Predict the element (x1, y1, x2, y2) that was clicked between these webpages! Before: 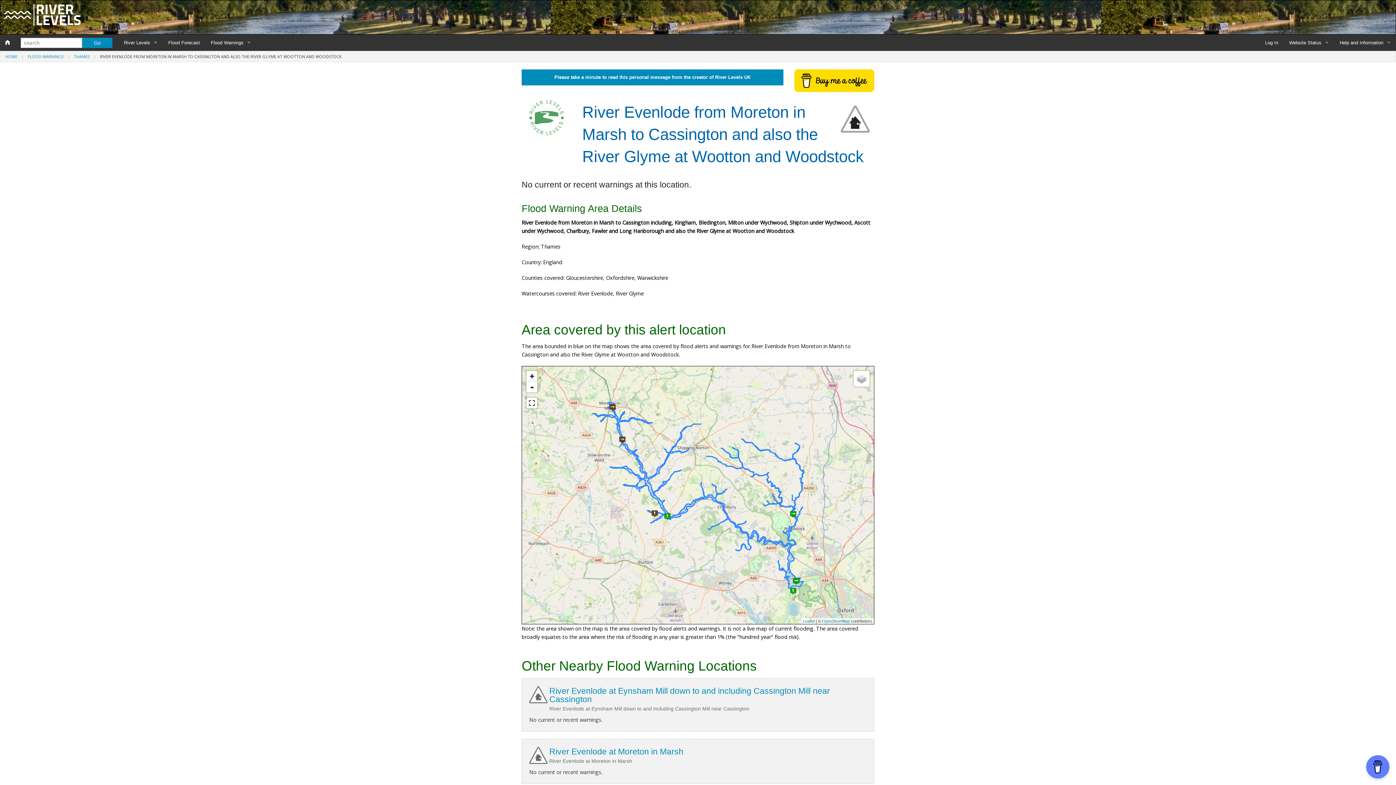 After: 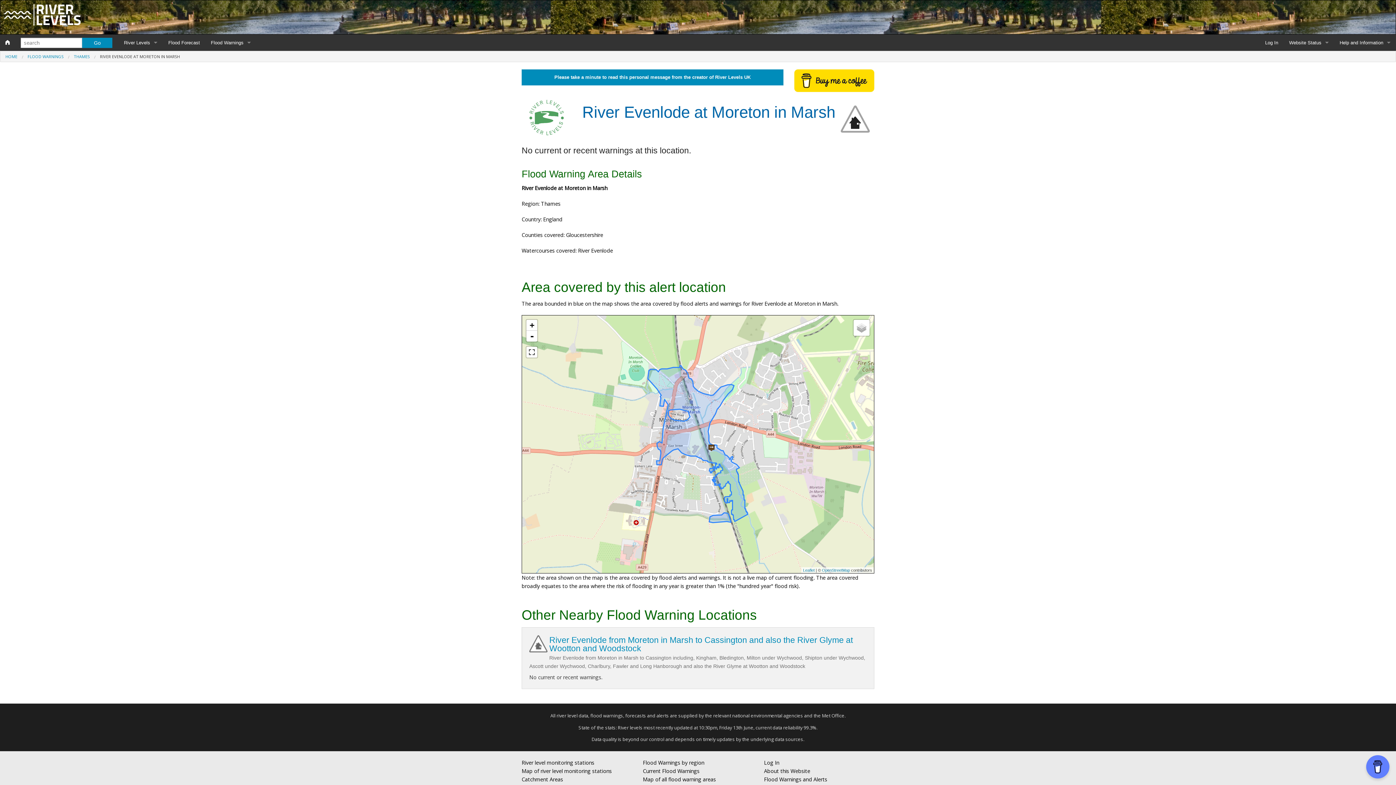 Action: bbox: (549, 747, 683, 756) label: River Evenlode at Moreton in Marsh